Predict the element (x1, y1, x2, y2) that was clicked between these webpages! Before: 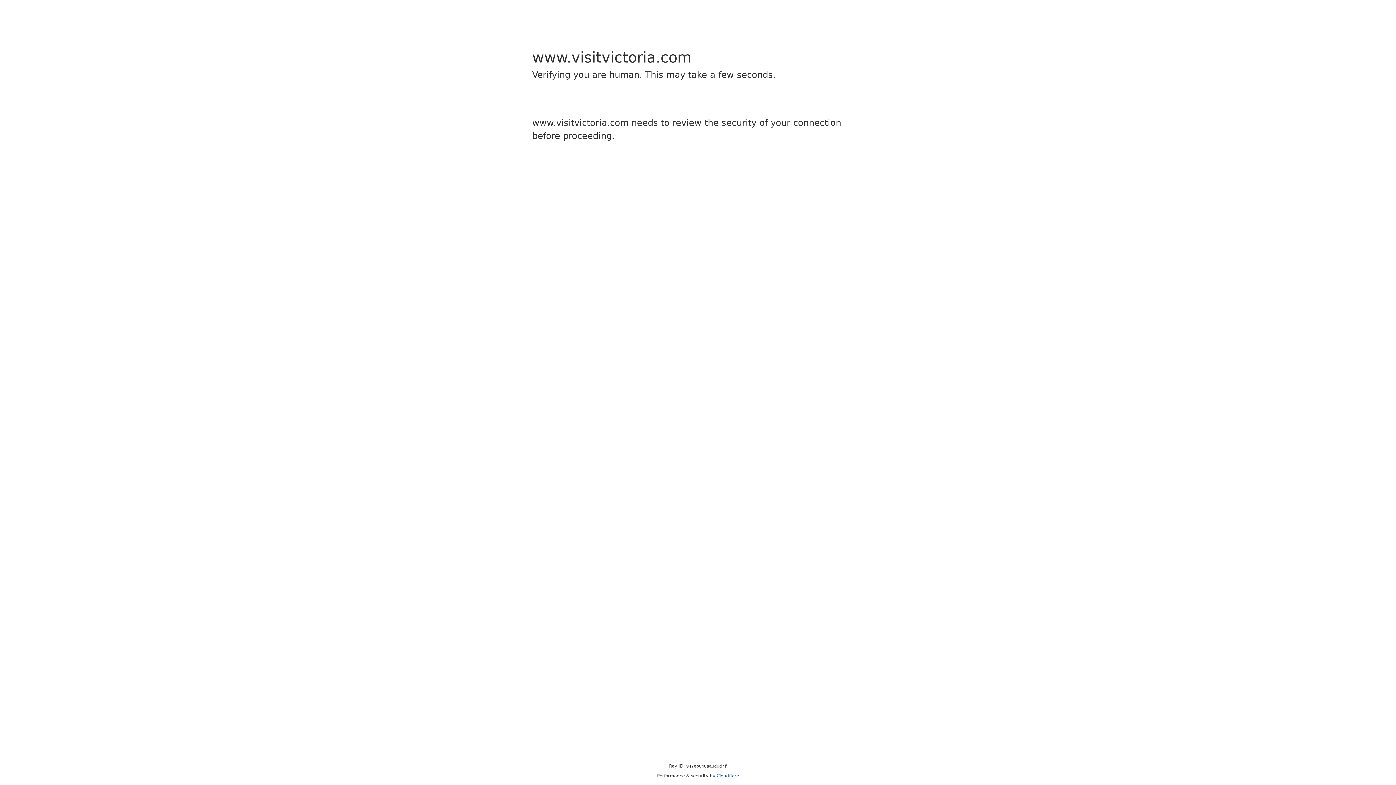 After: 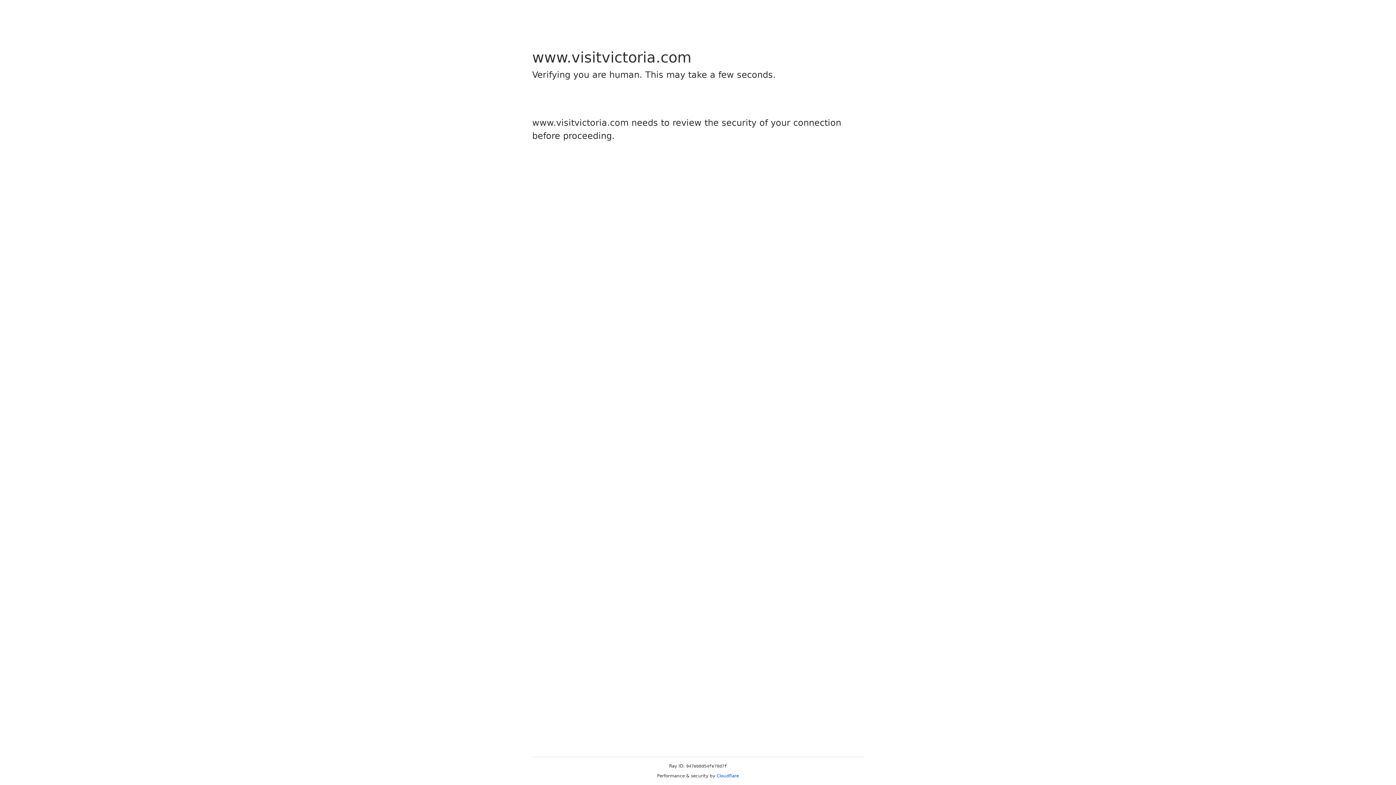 Action: bbox: (716, 773, 739, 778) label: Cloudflare